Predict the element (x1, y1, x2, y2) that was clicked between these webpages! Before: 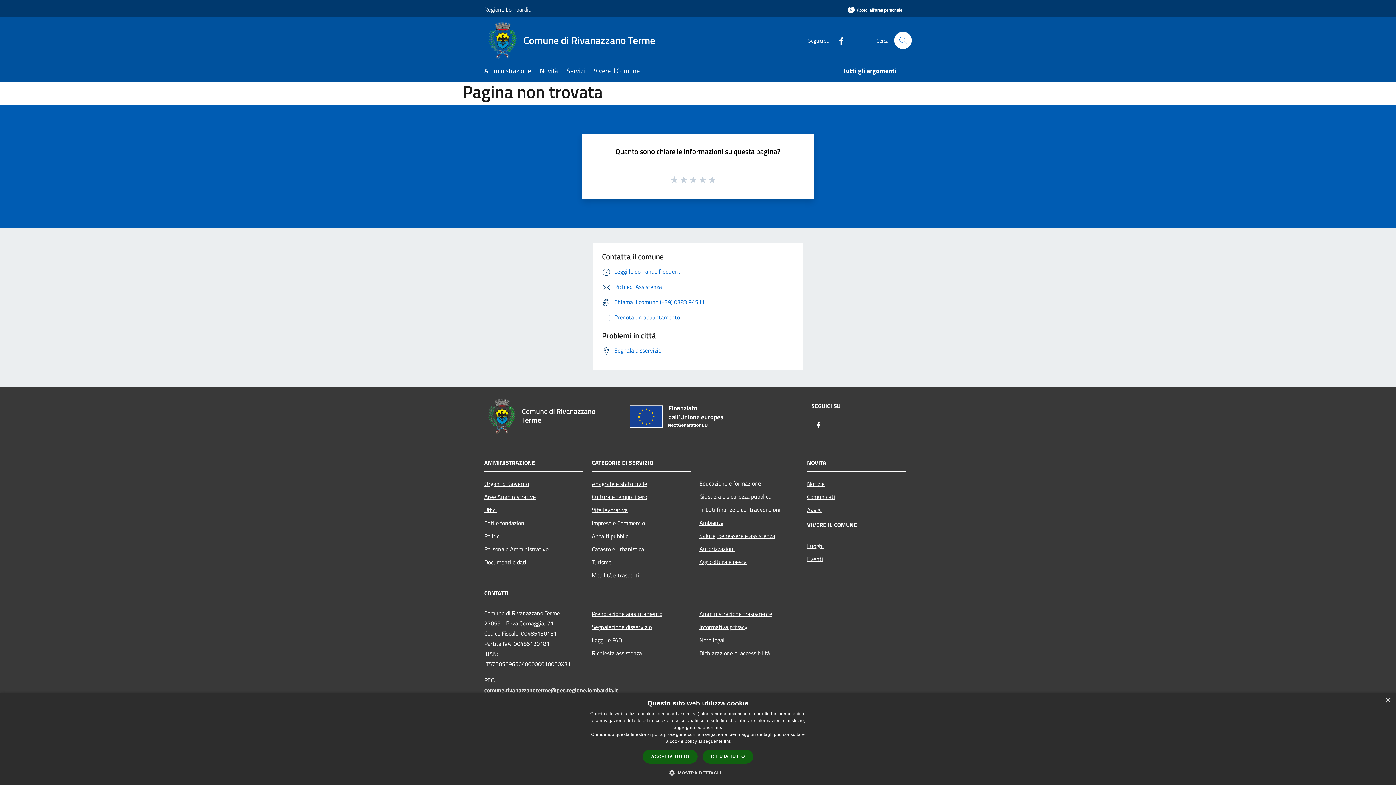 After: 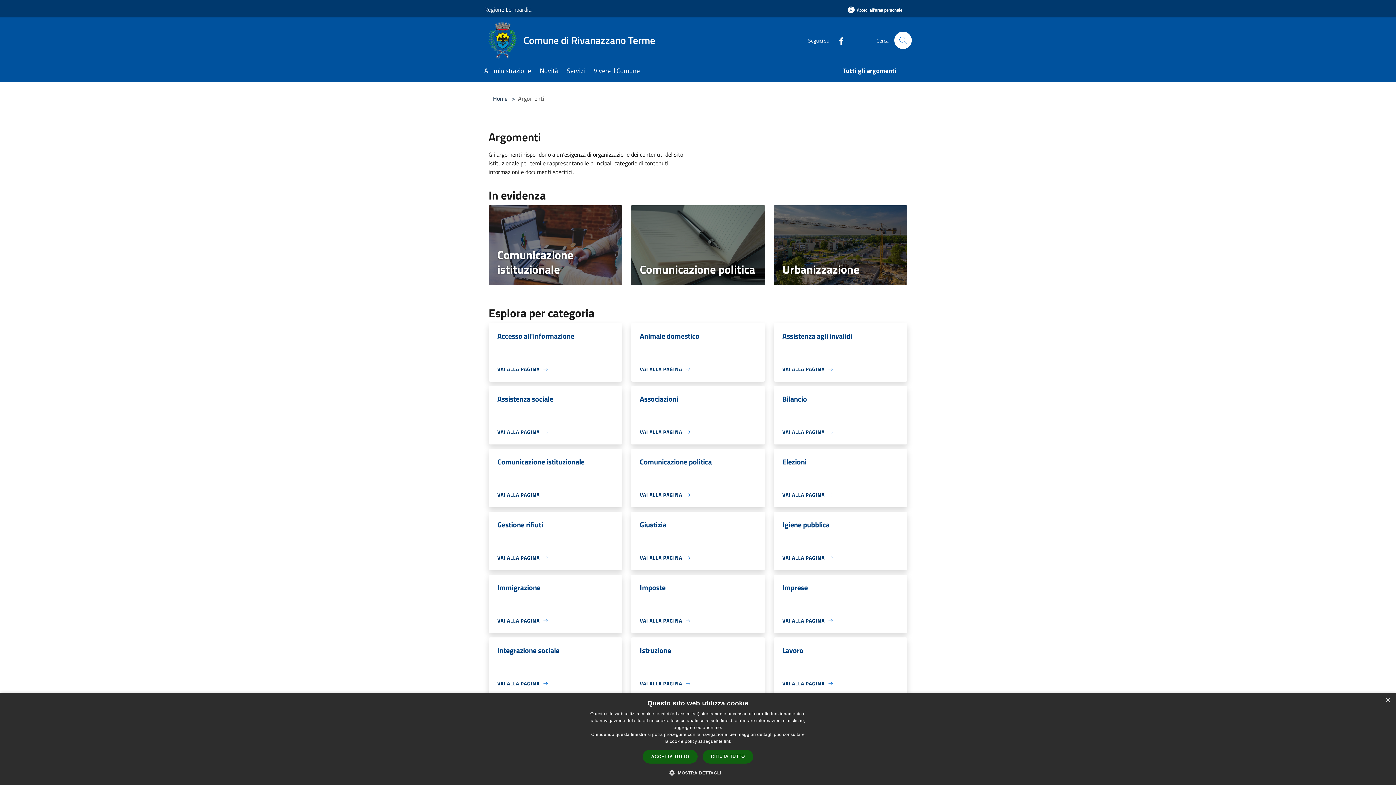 Action: bbox: (843, 61, 905, 81) label: Tutti gli argomenti